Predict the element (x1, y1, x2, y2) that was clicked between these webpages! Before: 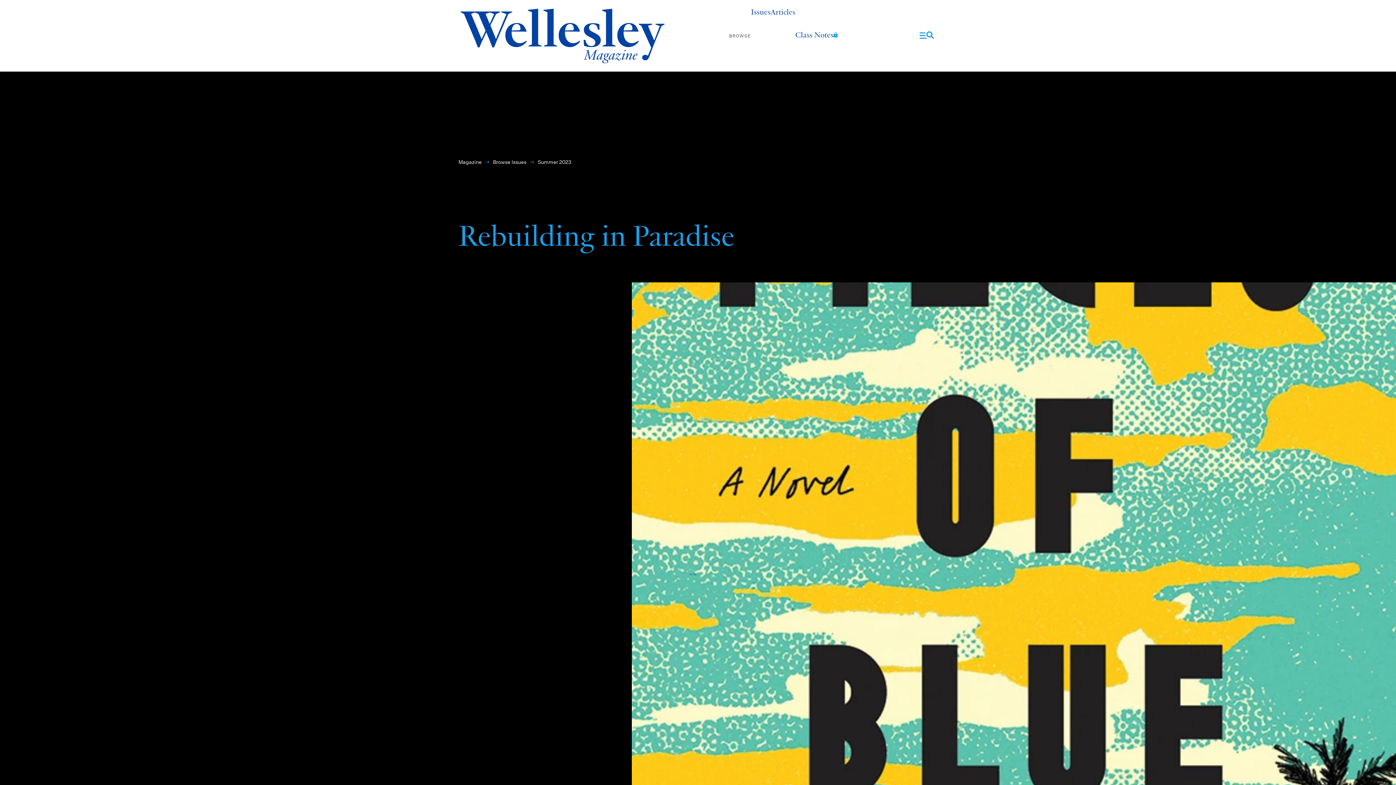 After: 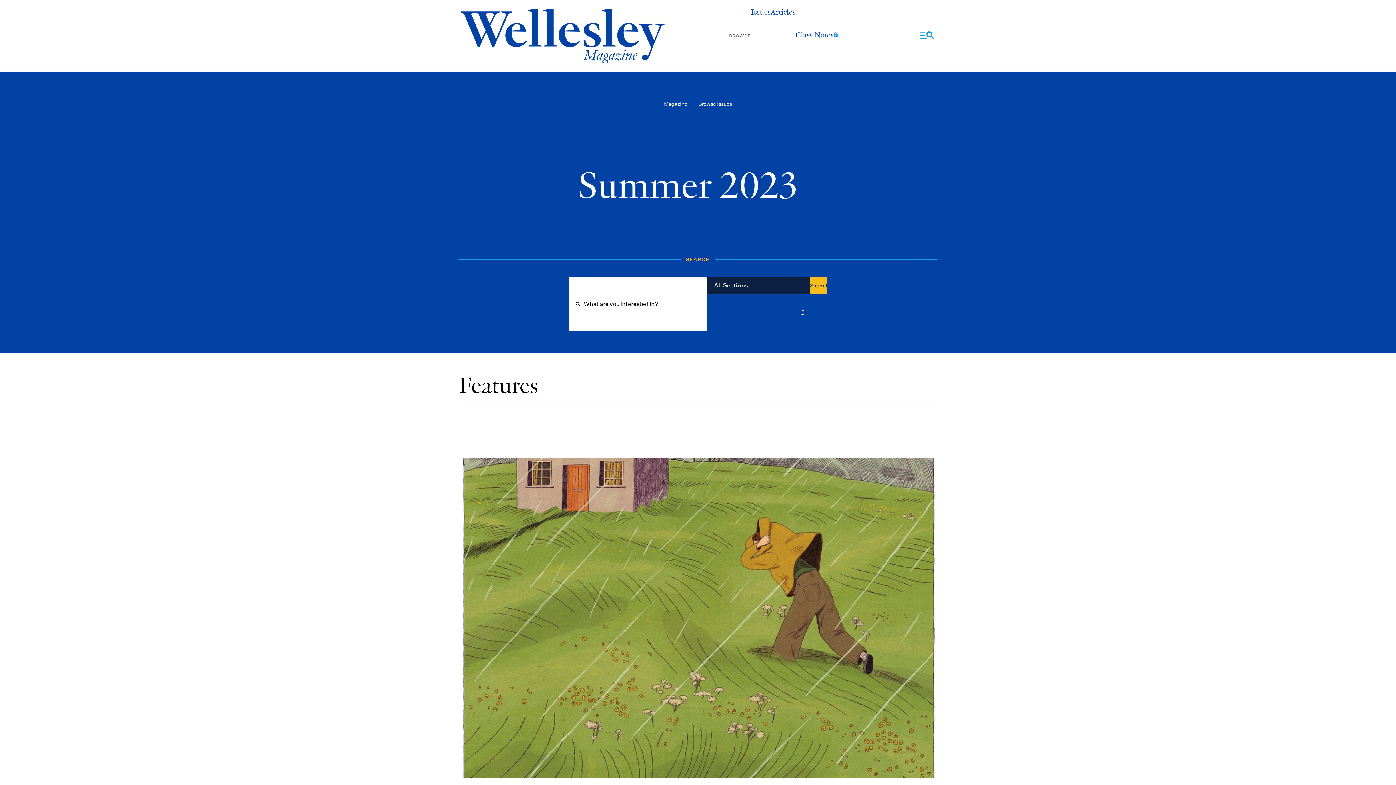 Action: bbox: (537, 159, 571, 165) label: Summer 2023